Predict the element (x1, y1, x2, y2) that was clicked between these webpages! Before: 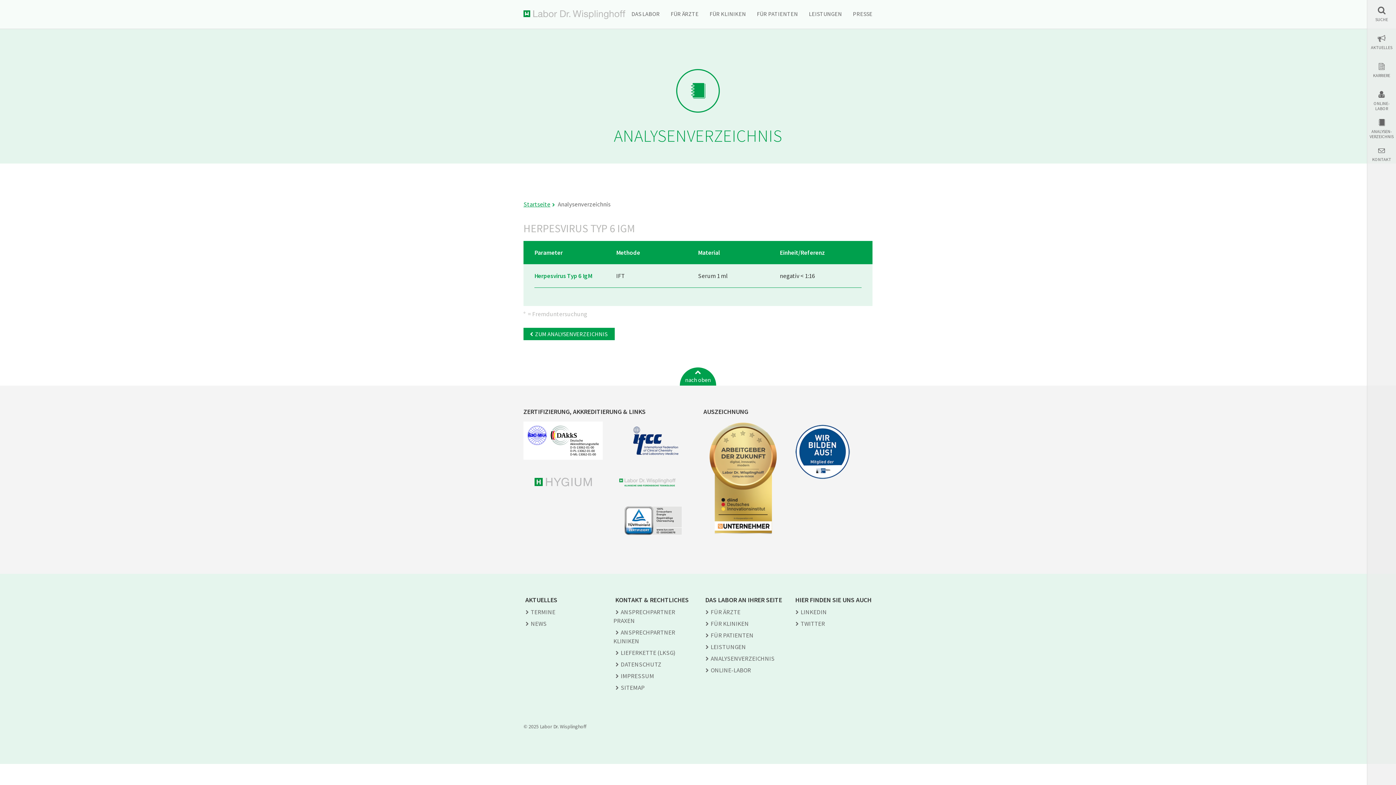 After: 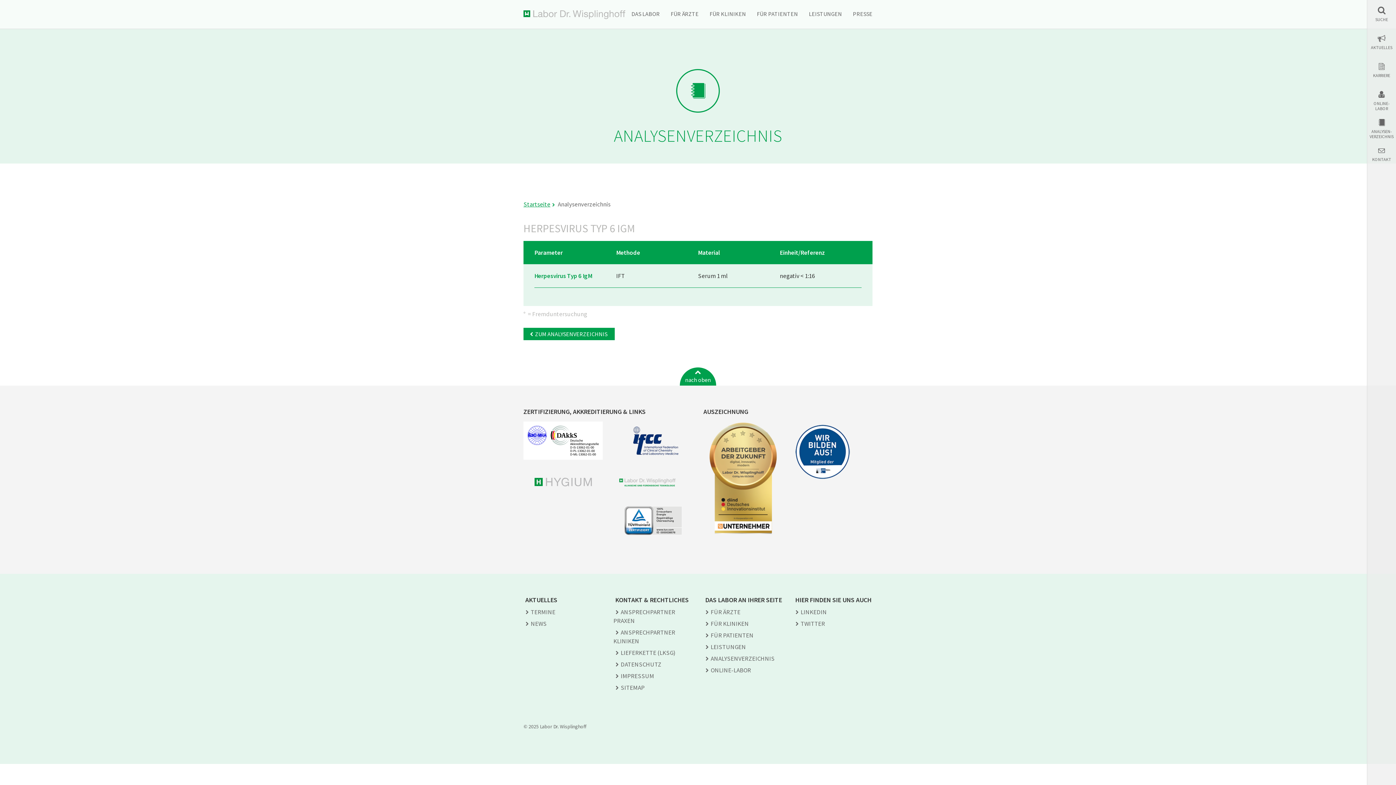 Action: bbox: (613, 516, 692, 523)